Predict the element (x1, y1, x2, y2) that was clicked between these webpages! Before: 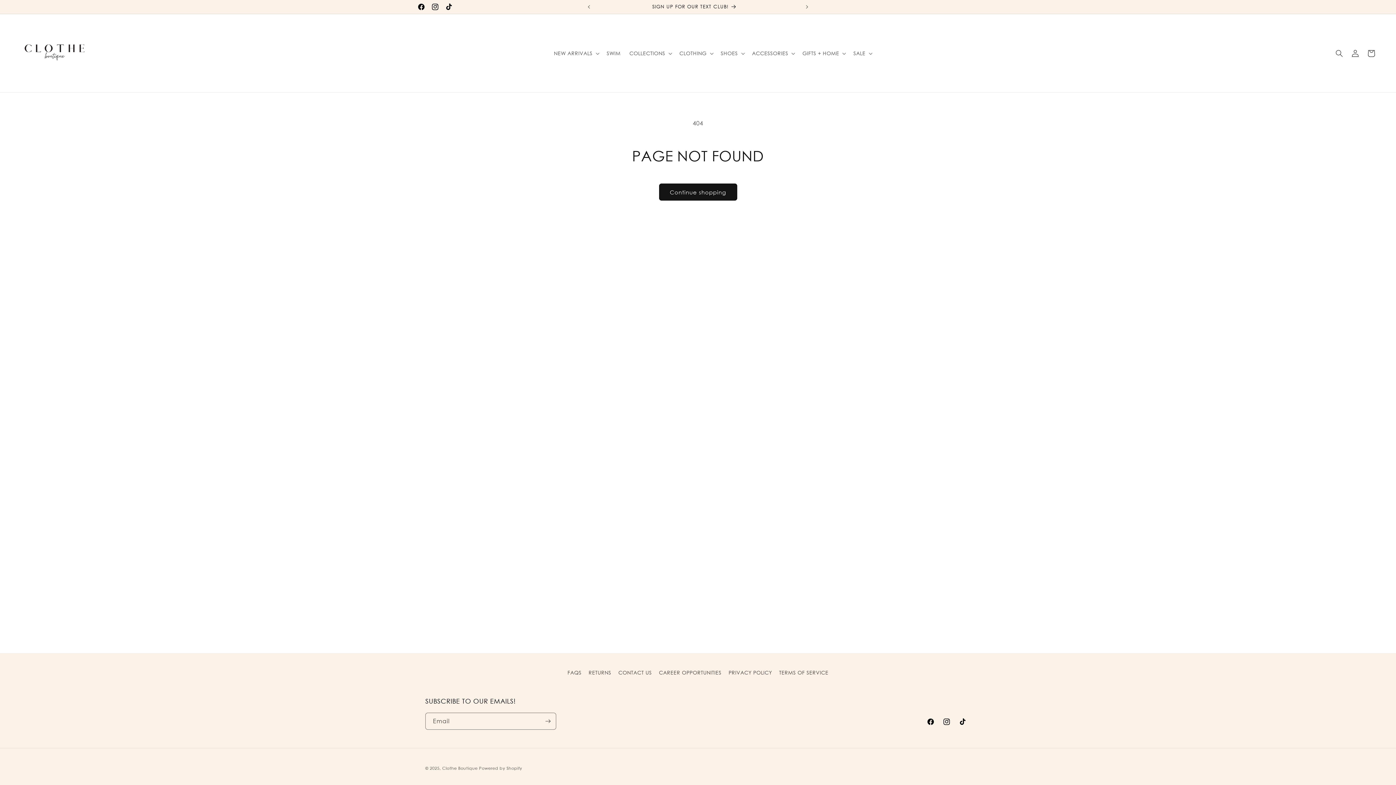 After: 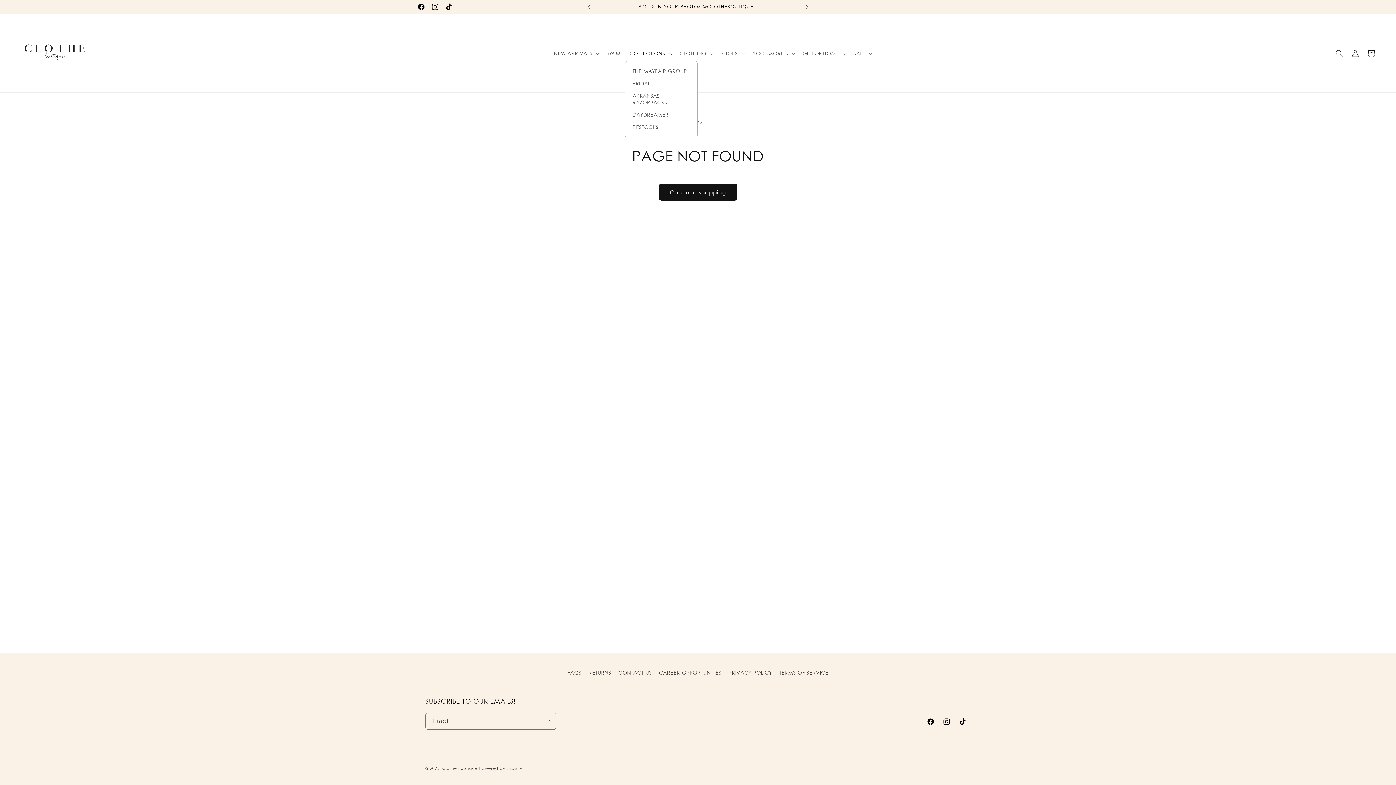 Action: bbox: (625, 45, 675, 60) label: COLLECTIONS